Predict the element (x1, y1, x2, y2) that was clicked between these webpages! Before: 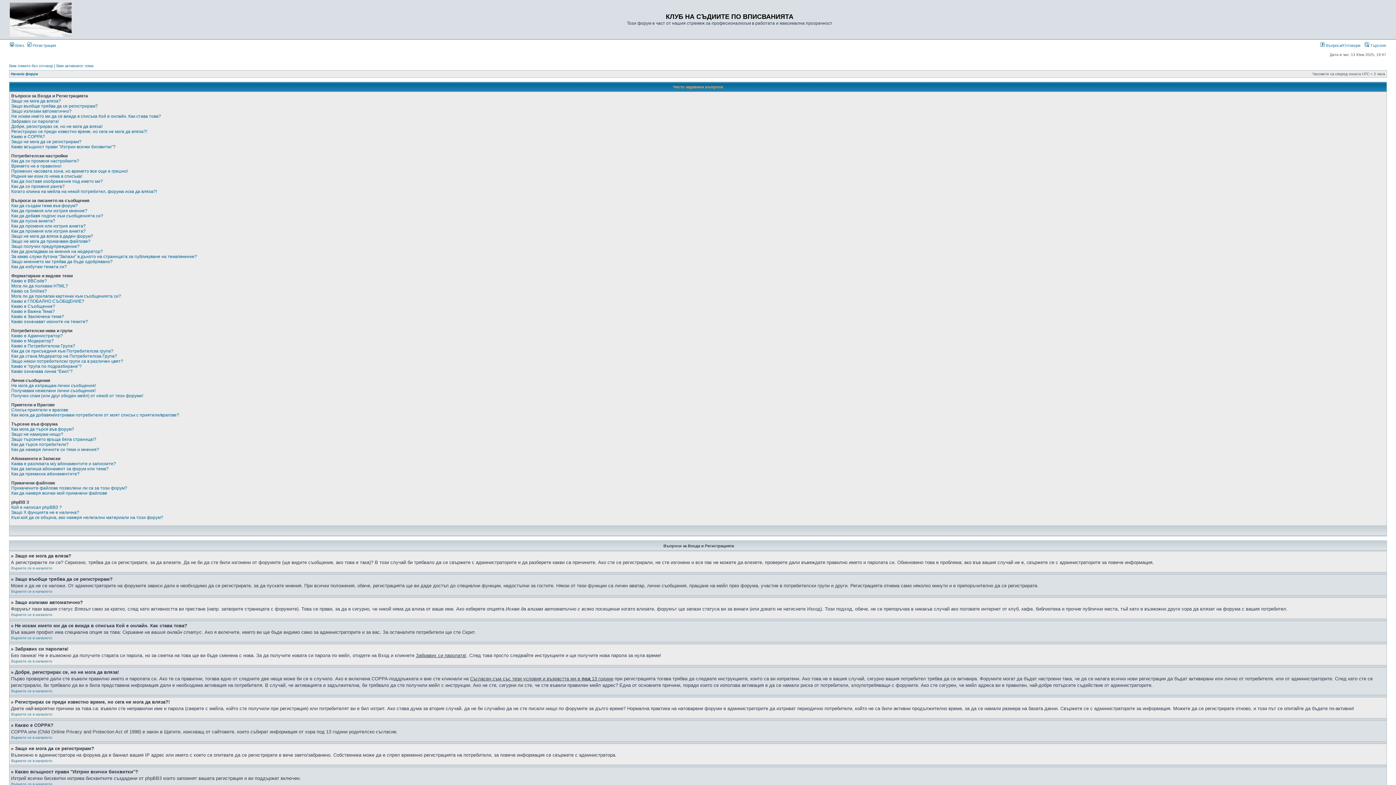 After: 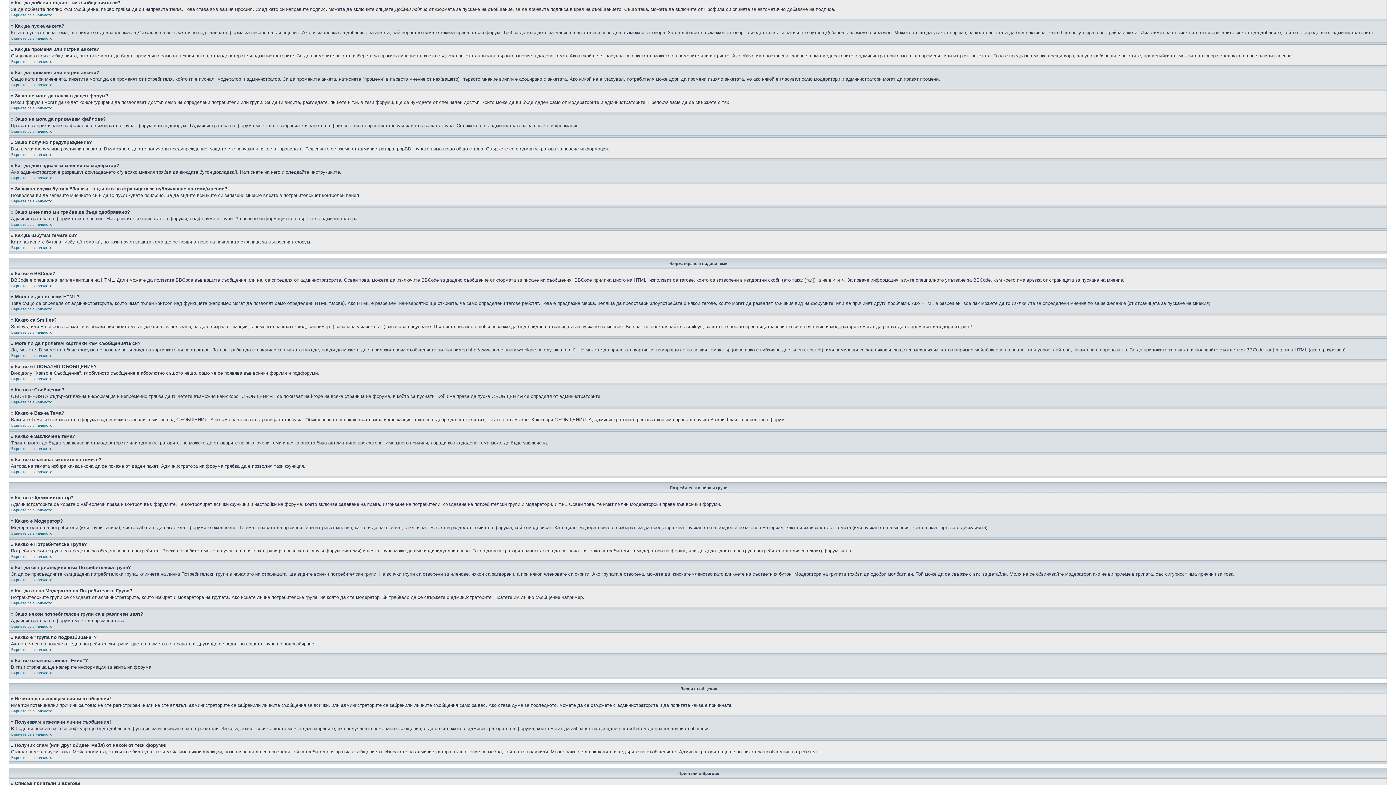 Action: label: Как да добавя подпис към съобщенията си? bbox: (11, 213, 103, 218)